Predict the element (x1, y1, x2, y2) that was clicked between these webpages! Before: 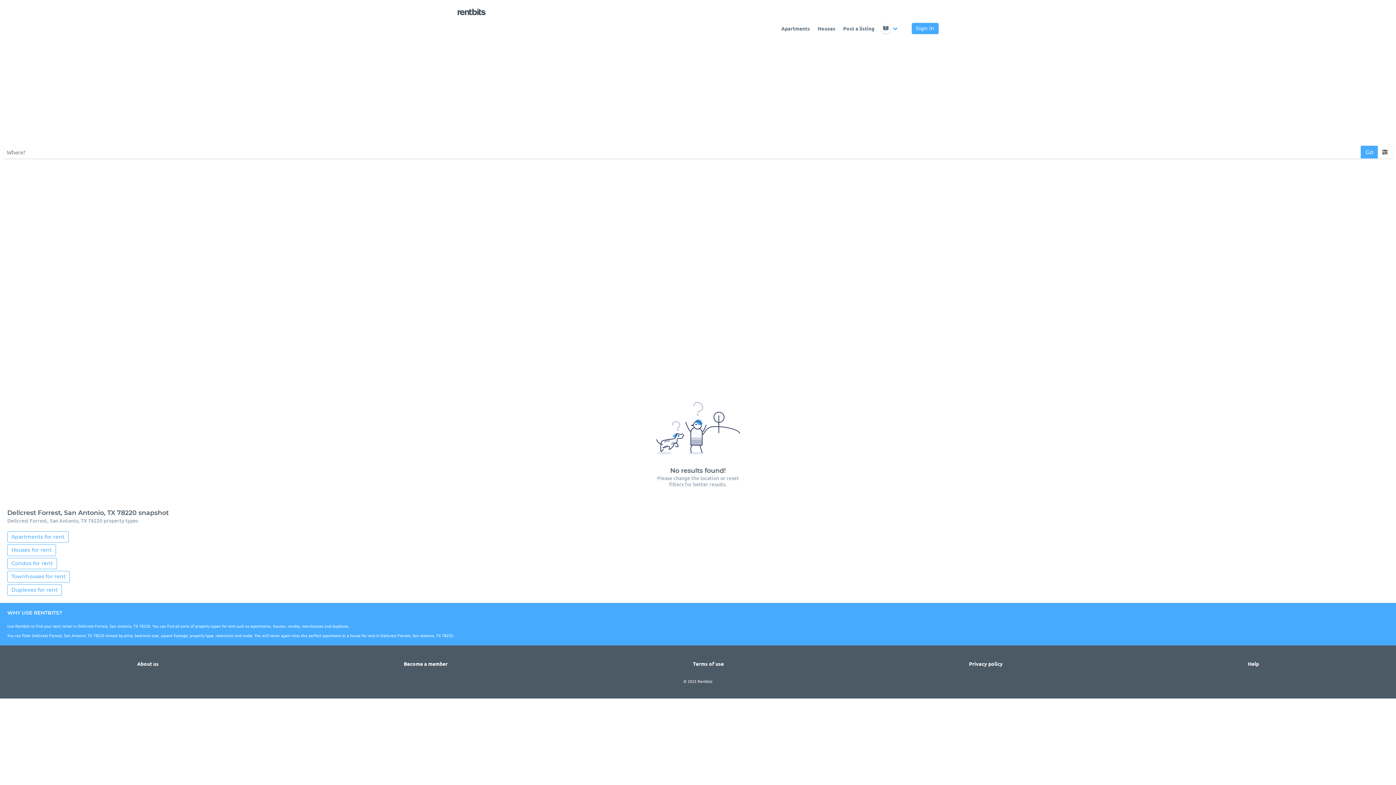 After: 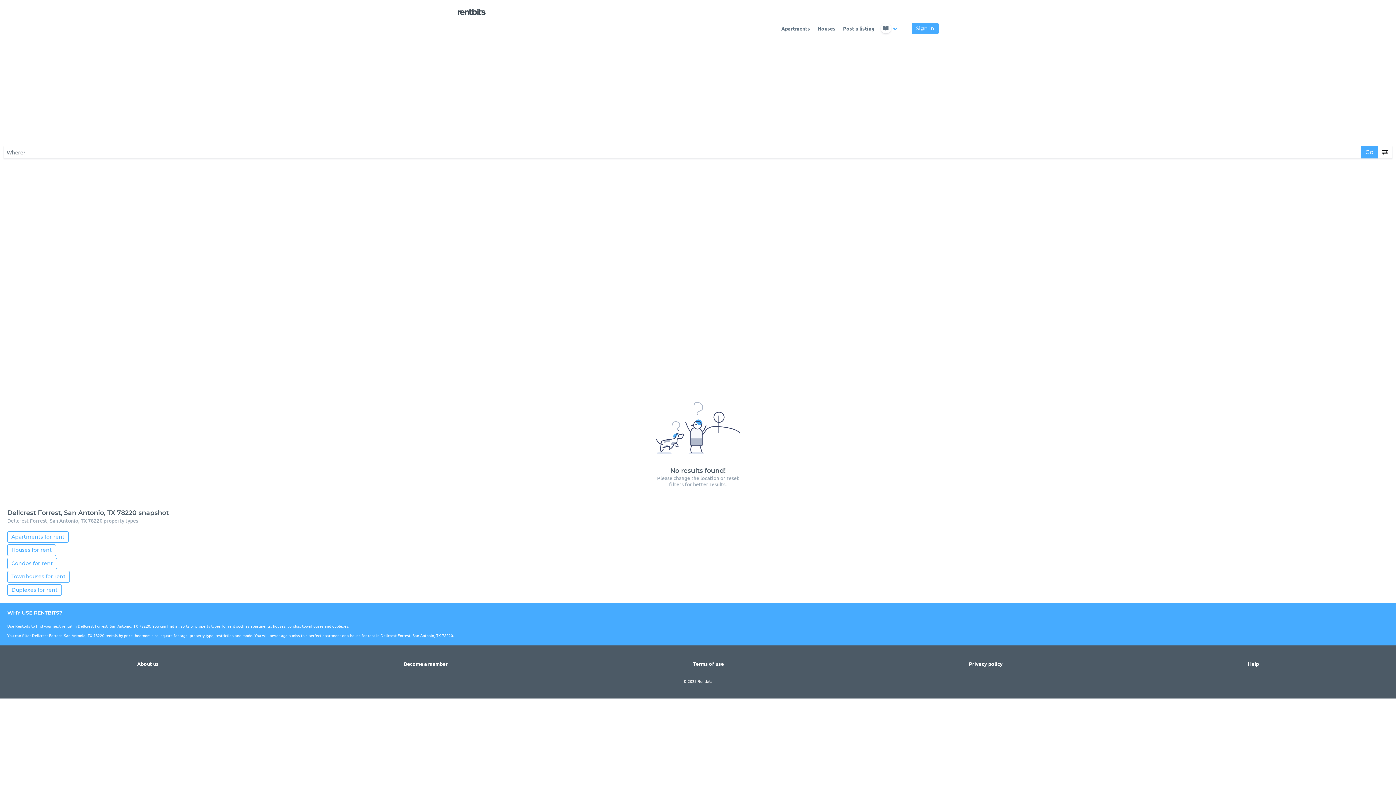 Action: label: Condos for rent bbox: (7, 558, 57, 569)